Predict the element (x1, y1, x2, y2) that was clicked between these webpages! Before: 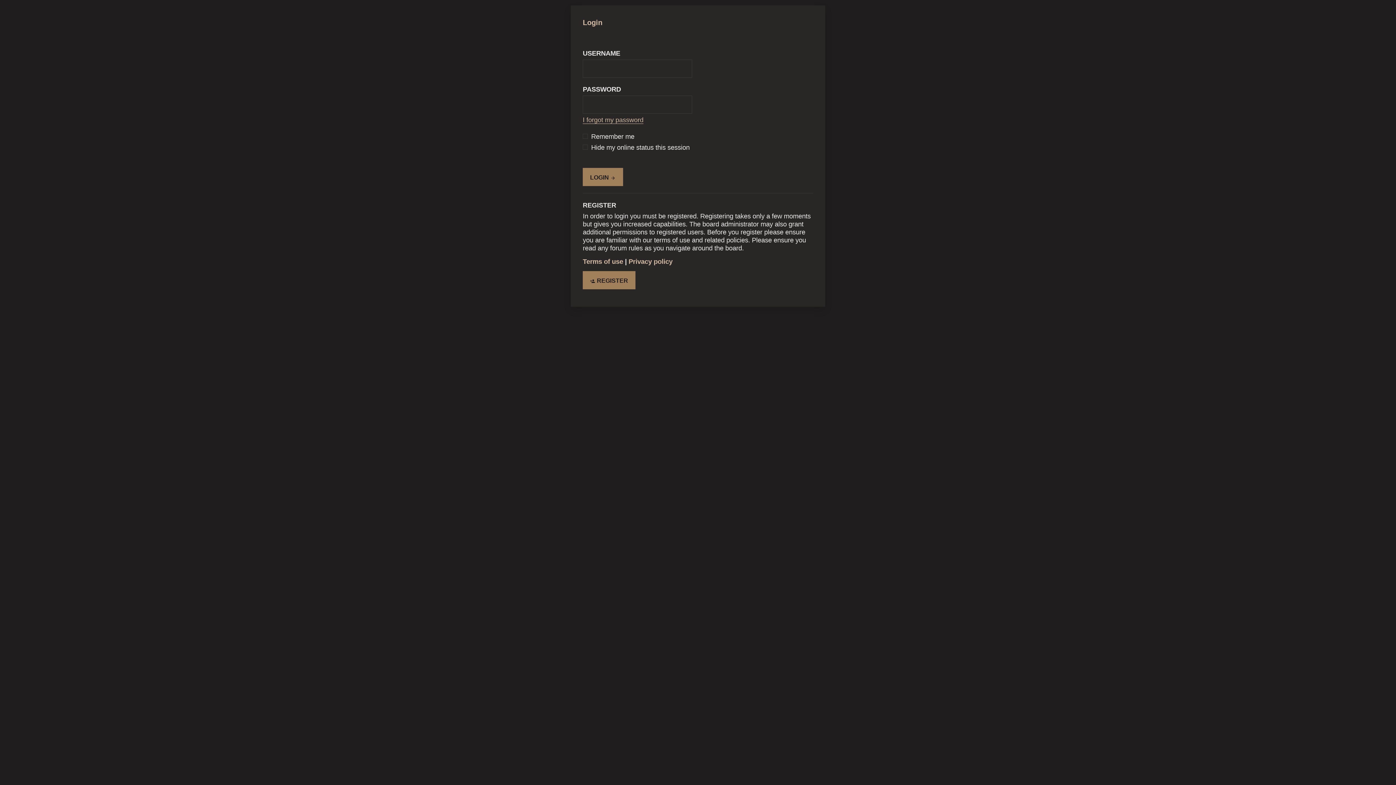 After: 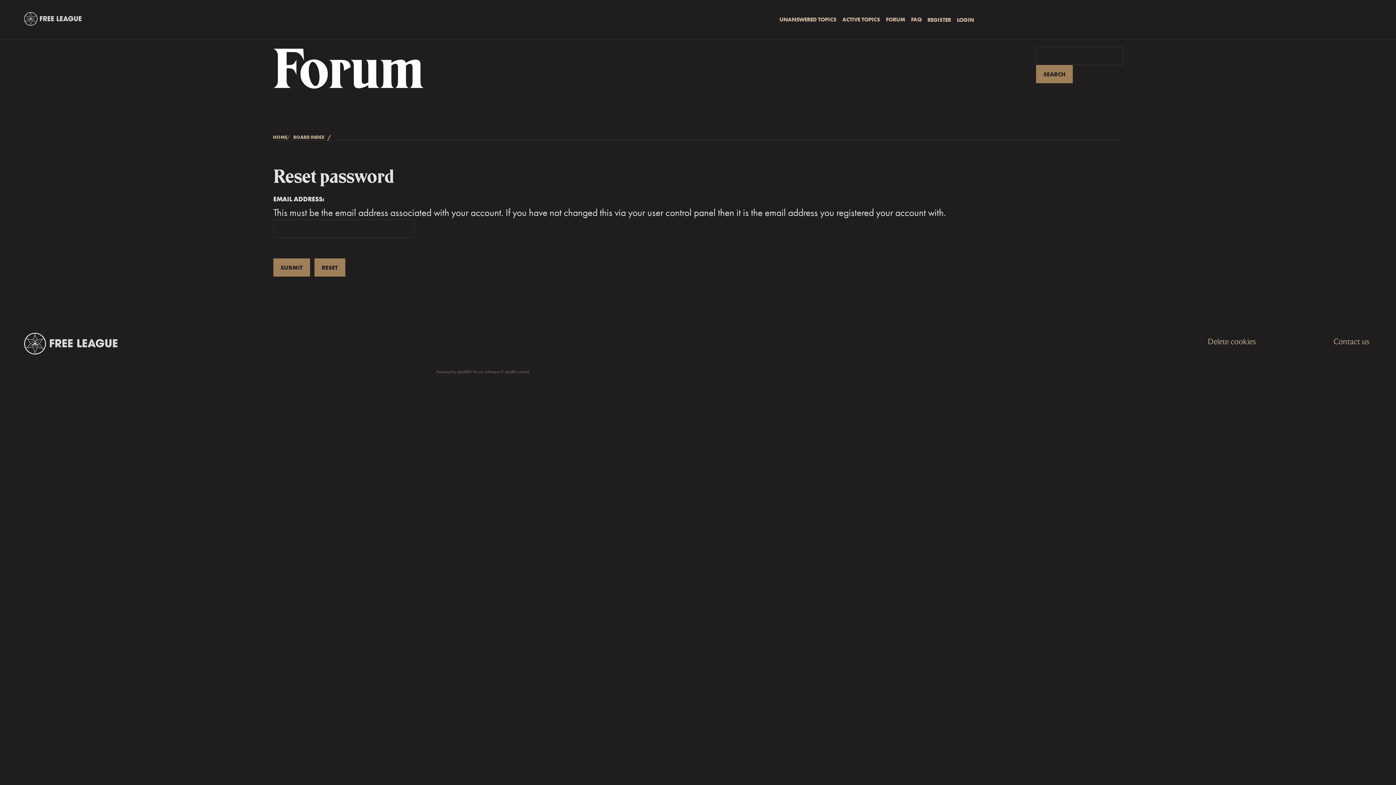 Action: label: I forgot my password bbox: (582, 116, 643, 124)